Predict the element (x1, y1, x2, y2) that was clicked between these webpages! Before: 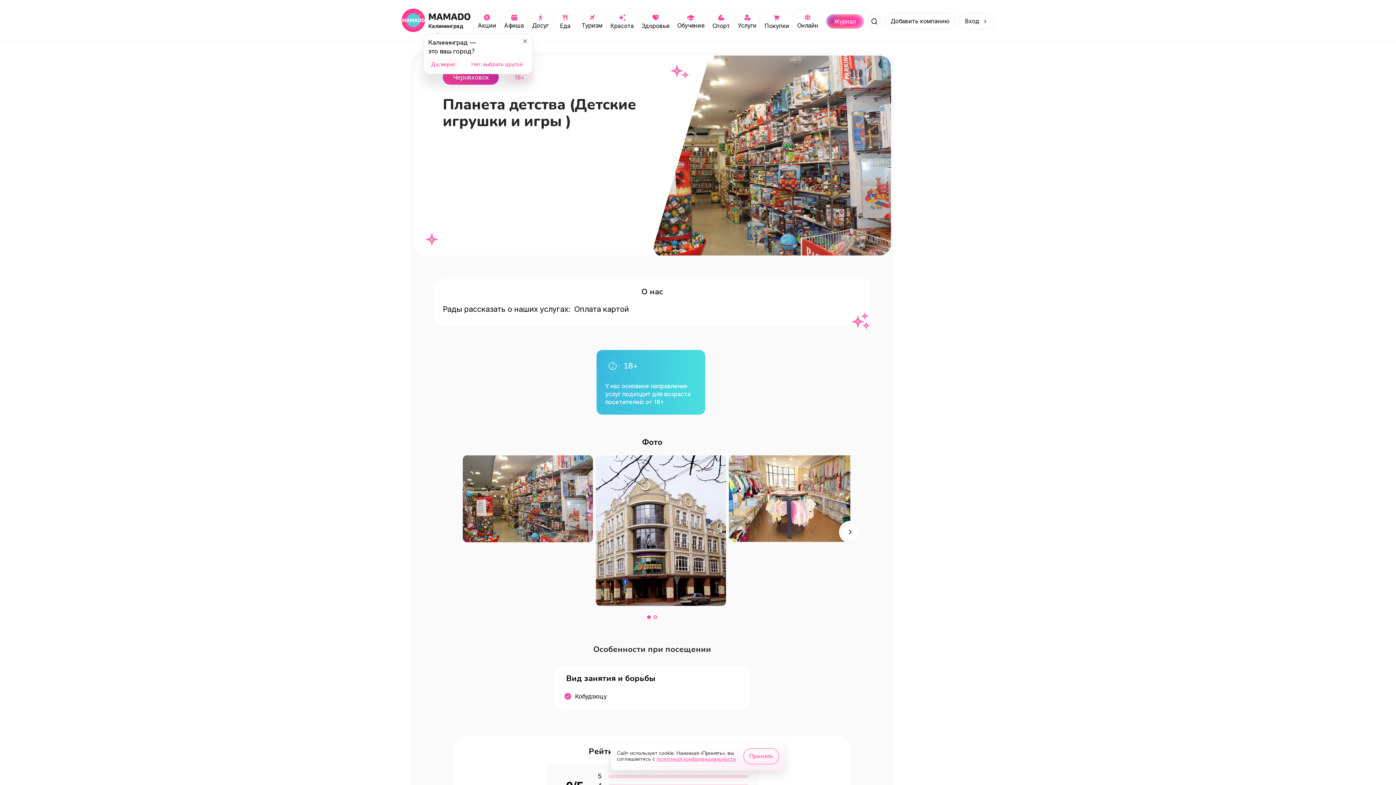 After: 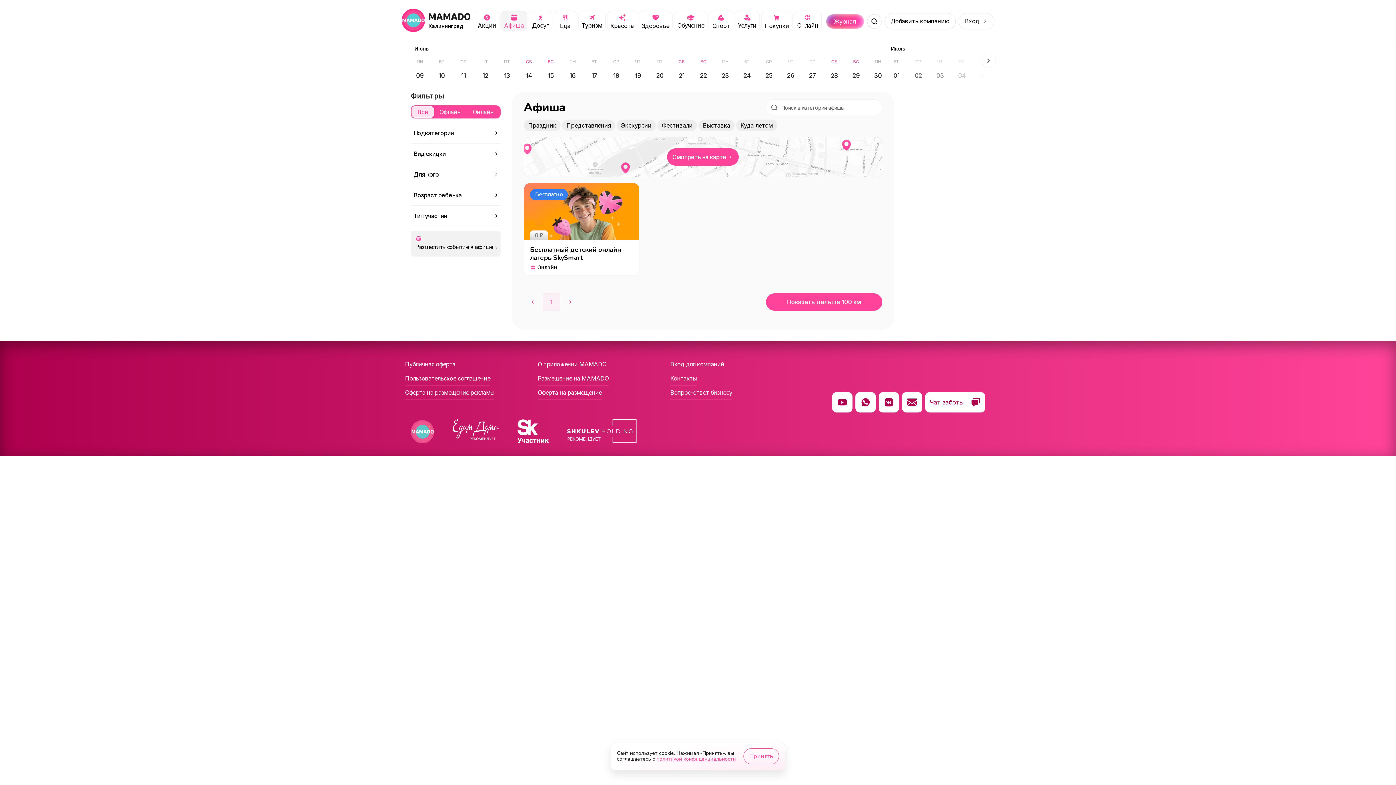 Action: bbox: (501, 10, 527, 31) label: Афиша